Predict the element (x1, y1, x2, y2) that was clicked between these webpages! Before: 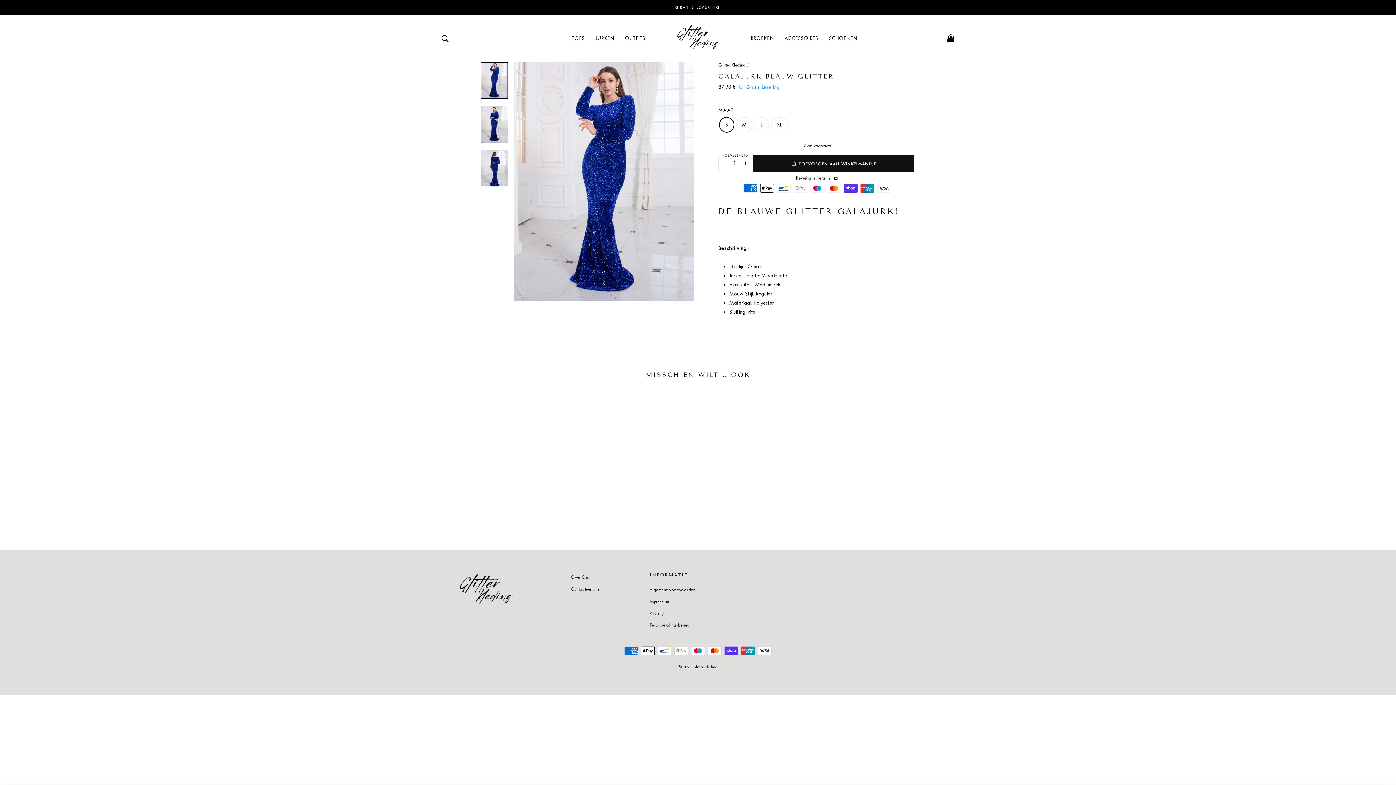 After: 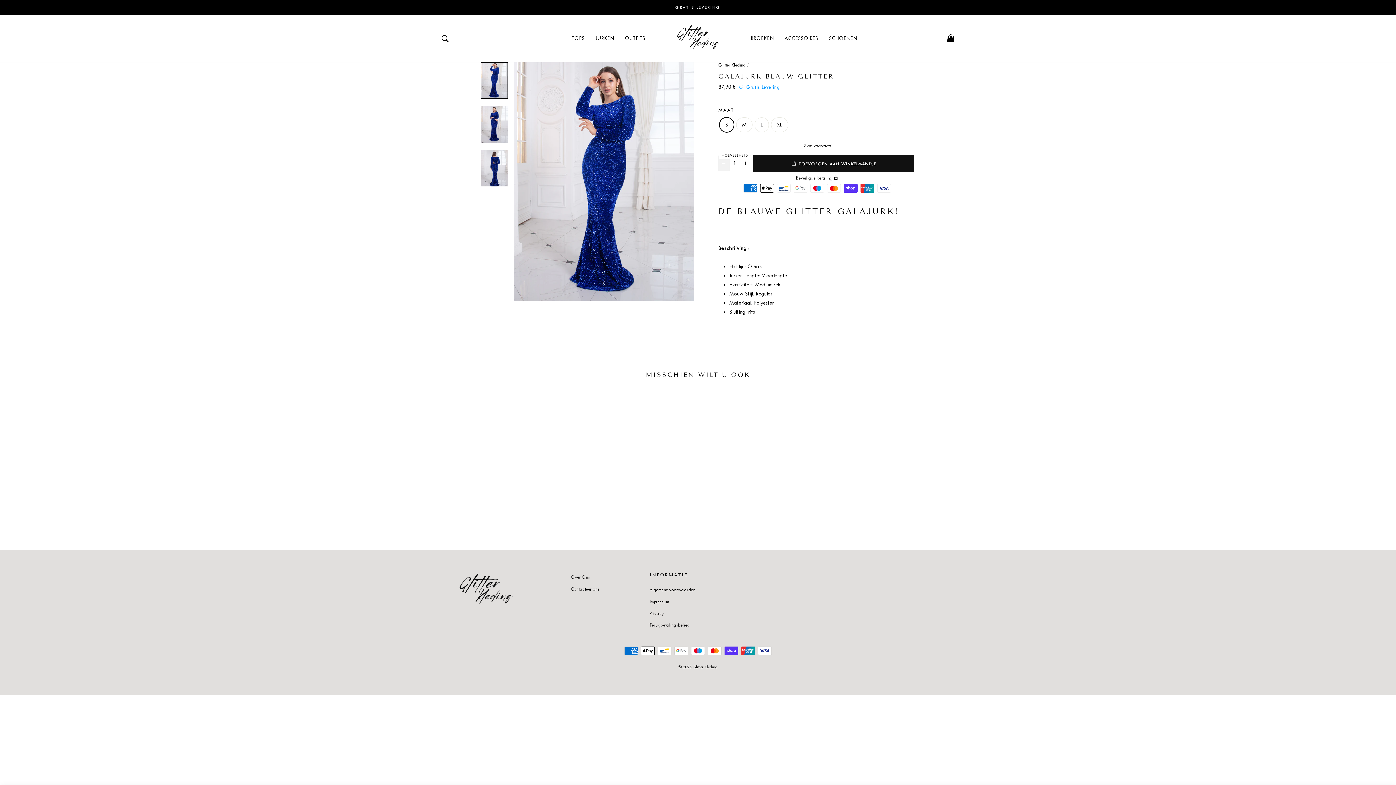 Action: bbox: (718, 155, 729, 171) label: Verminder de hoeveelheid van het item met één